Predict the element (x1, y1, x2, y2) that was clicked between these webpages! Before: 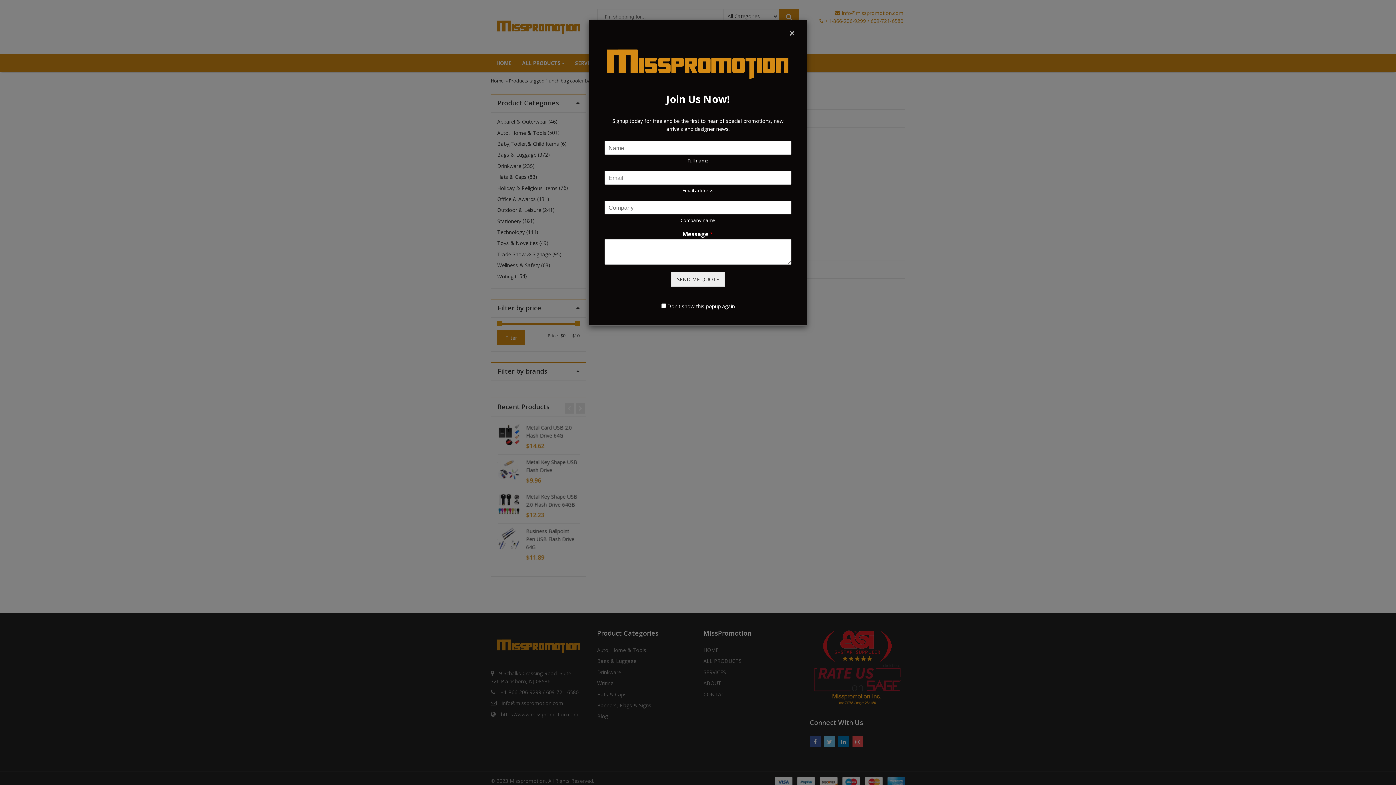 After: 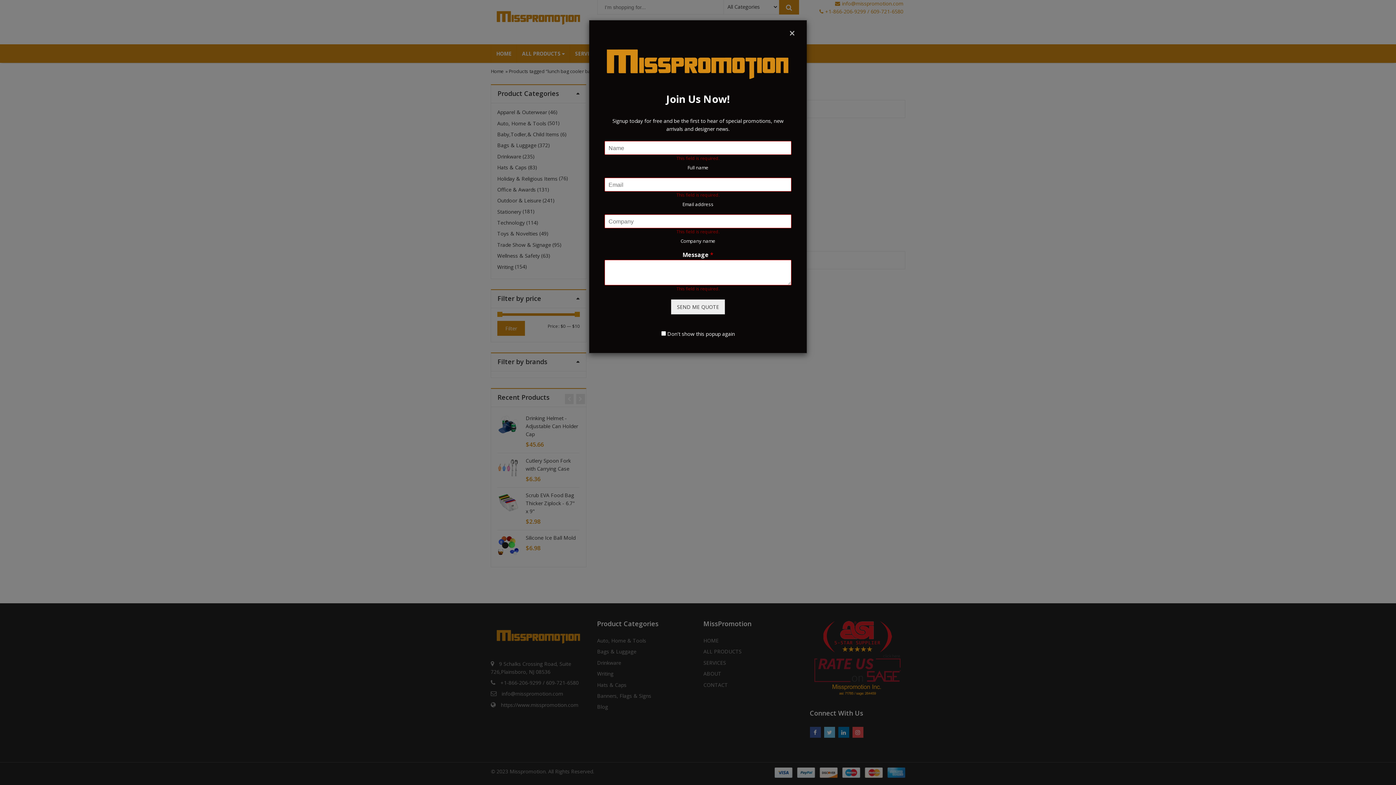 Action: label: SEND ME QUOTE bbox: (671, 271, 725, 286)